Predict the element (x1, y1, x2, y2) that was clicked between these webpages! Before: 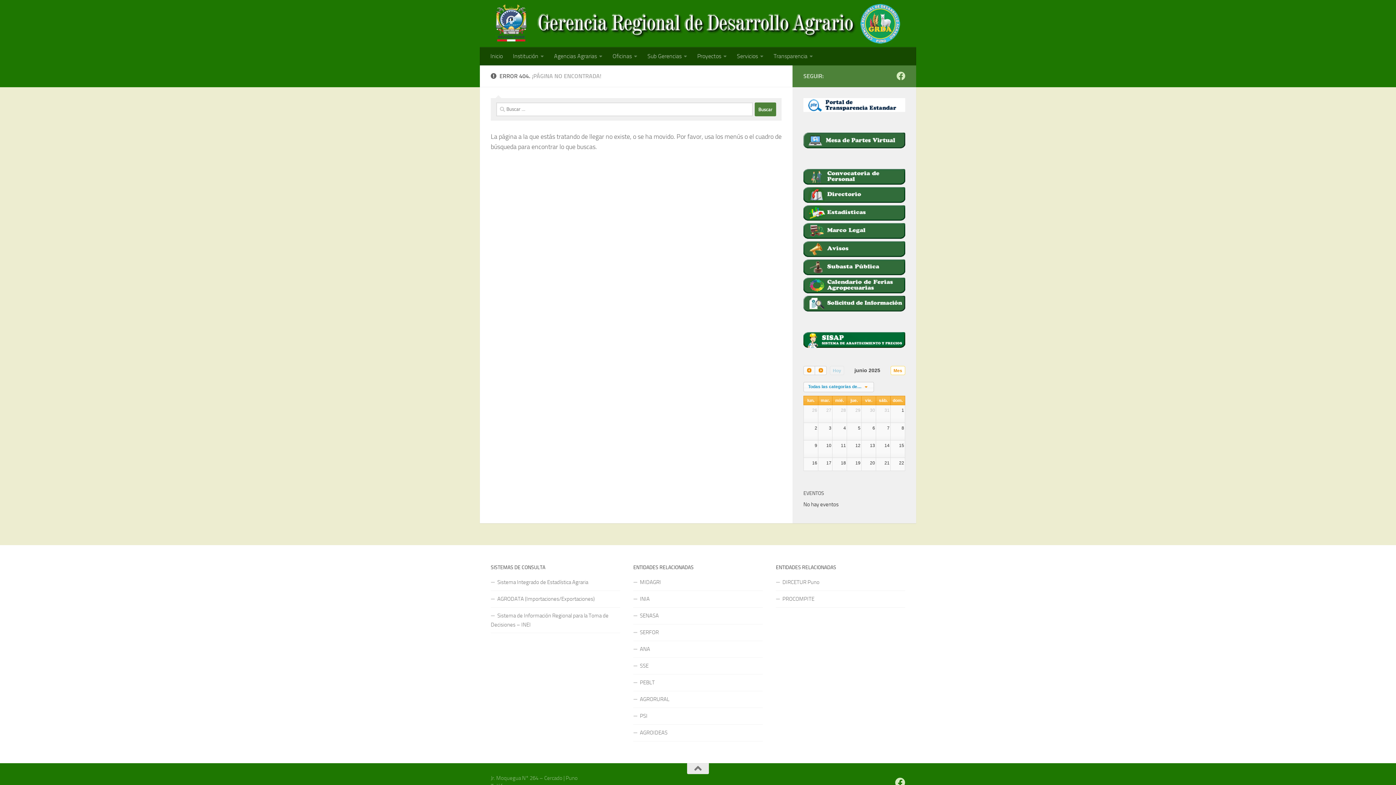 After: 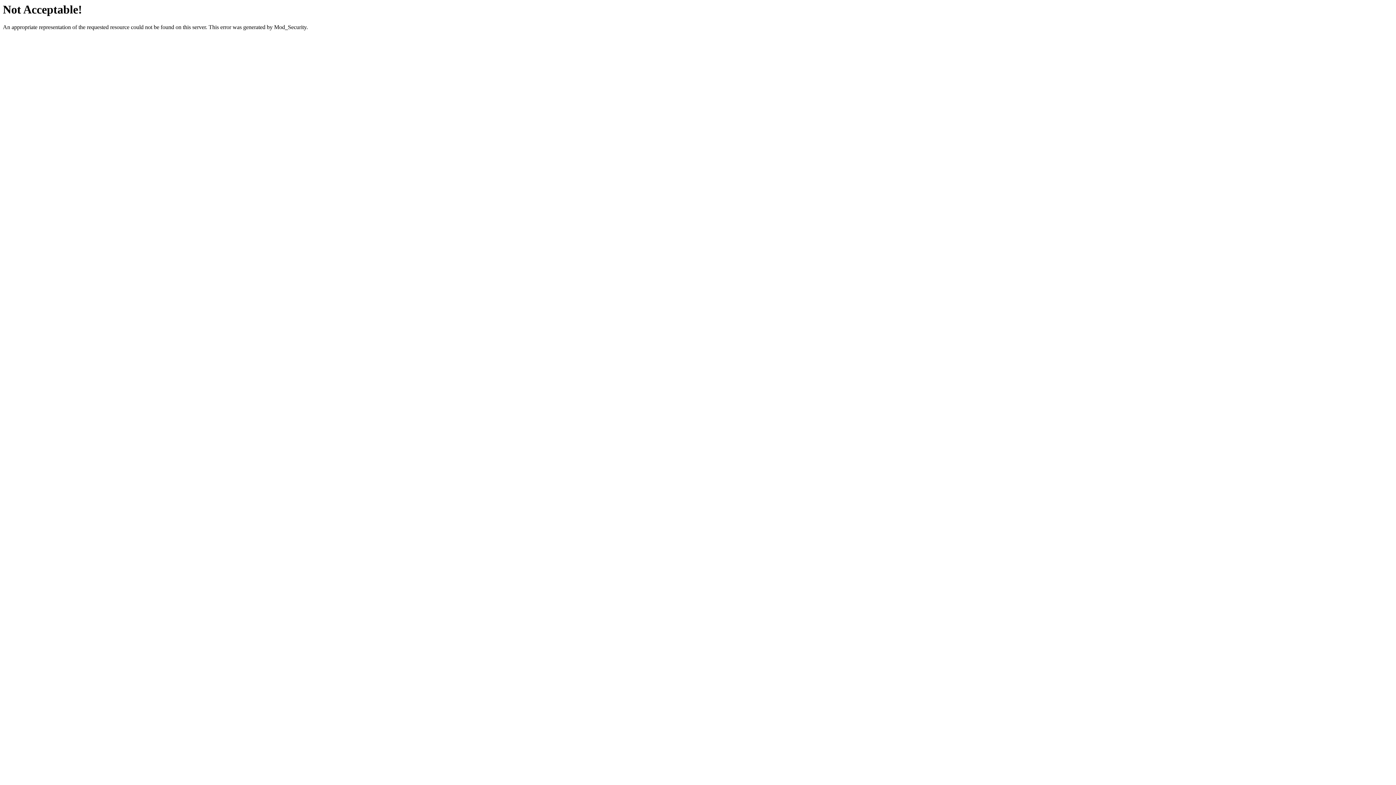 Action: label: AGRODATA (Importaciones/Exportaciones) bbox: (490, 591, 620, 607)